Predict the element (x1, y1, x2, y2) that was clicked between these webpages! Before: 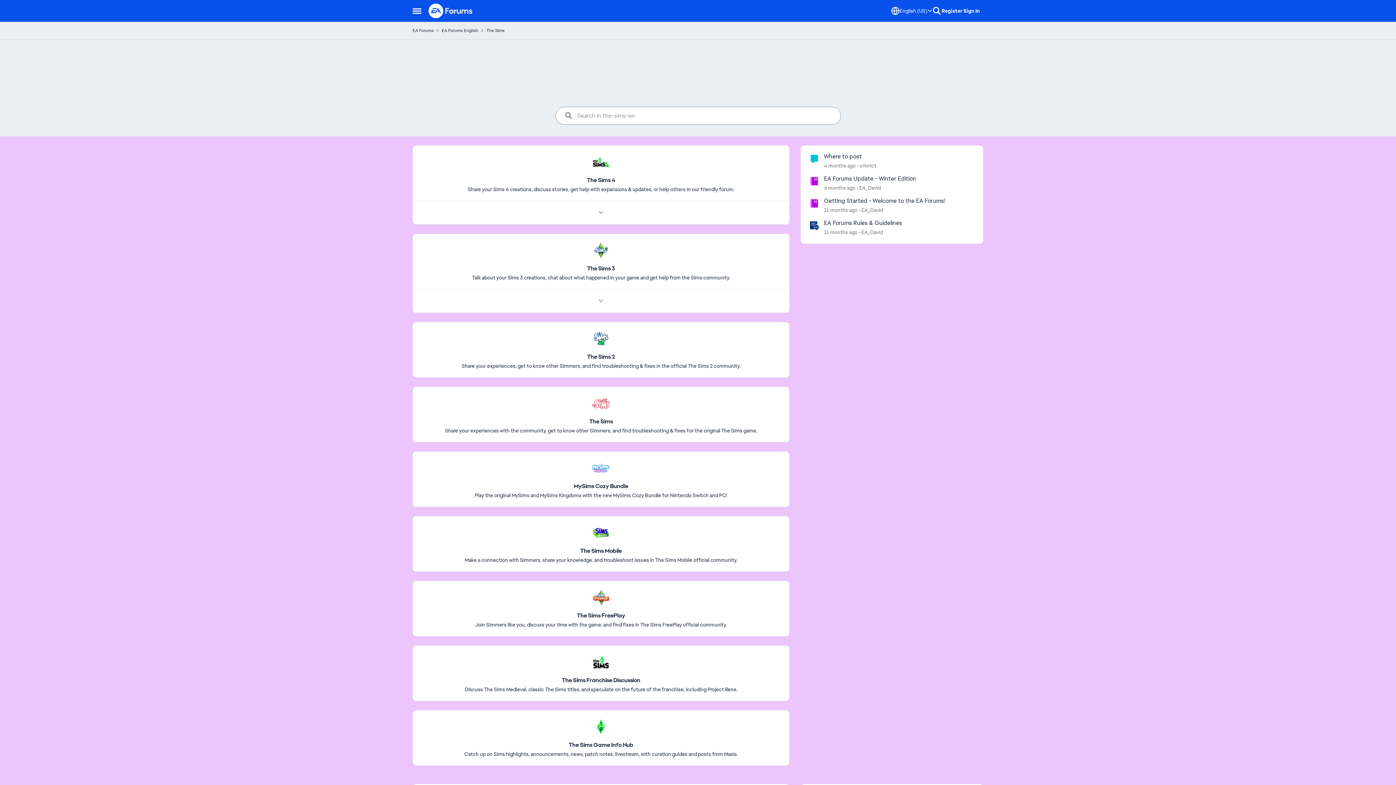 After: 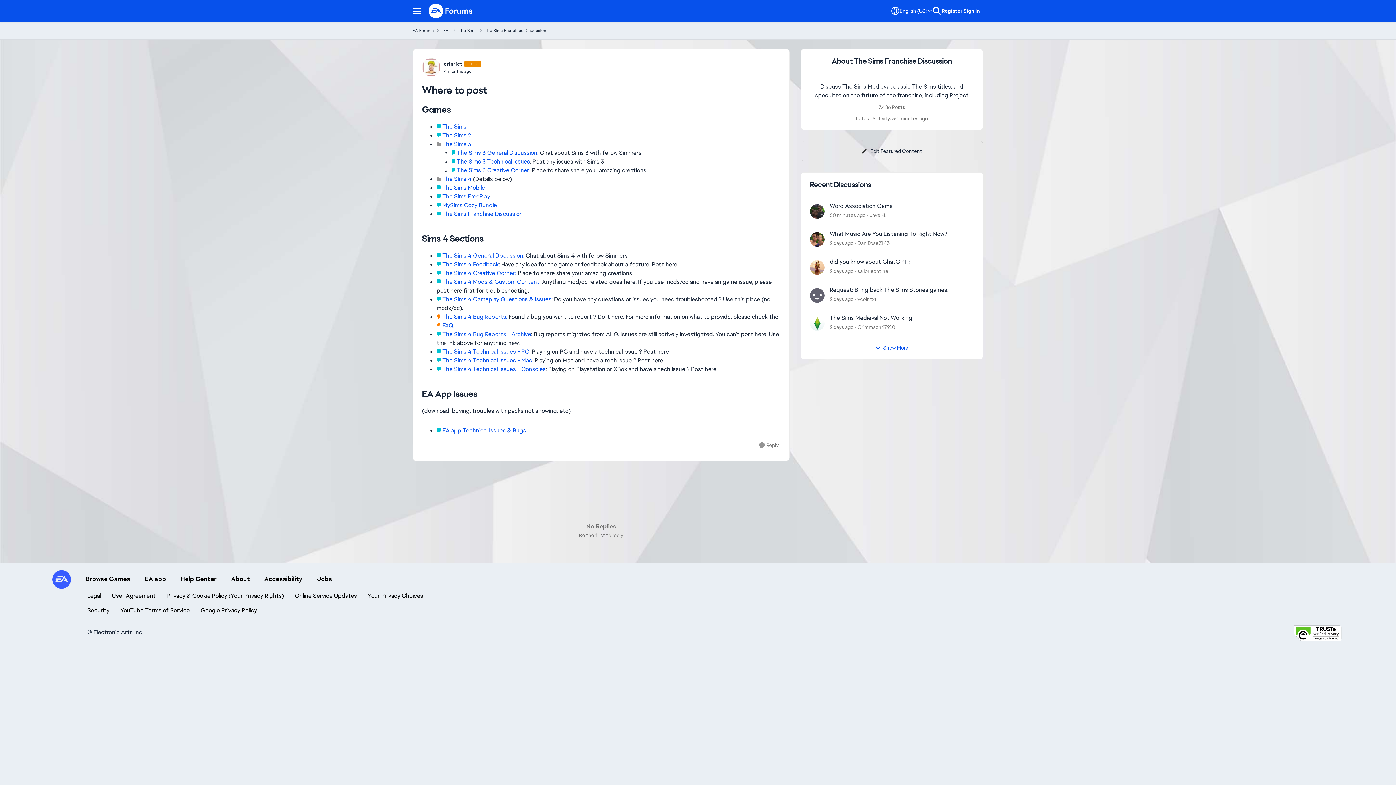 Action: bbox: (824, 162, 855, 169) label: 4 months ago